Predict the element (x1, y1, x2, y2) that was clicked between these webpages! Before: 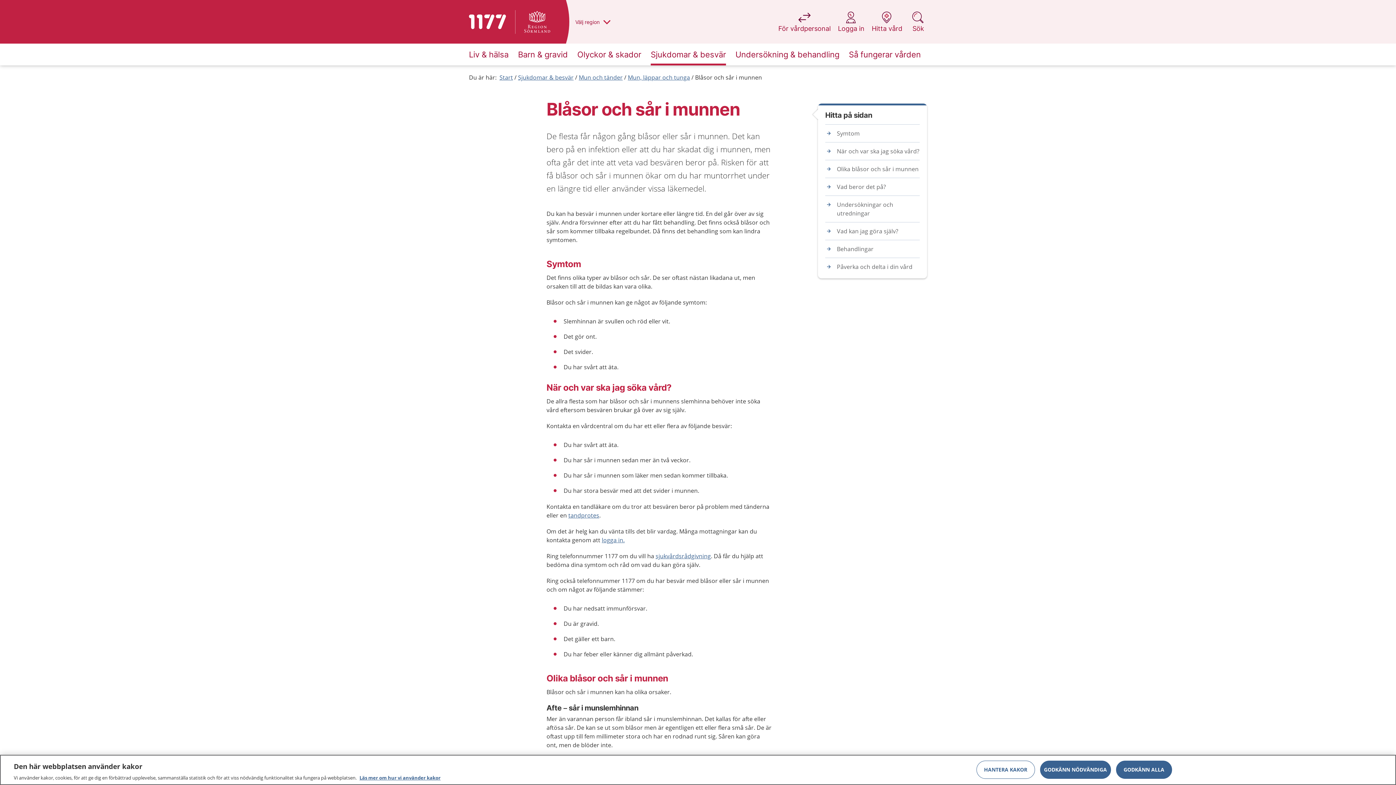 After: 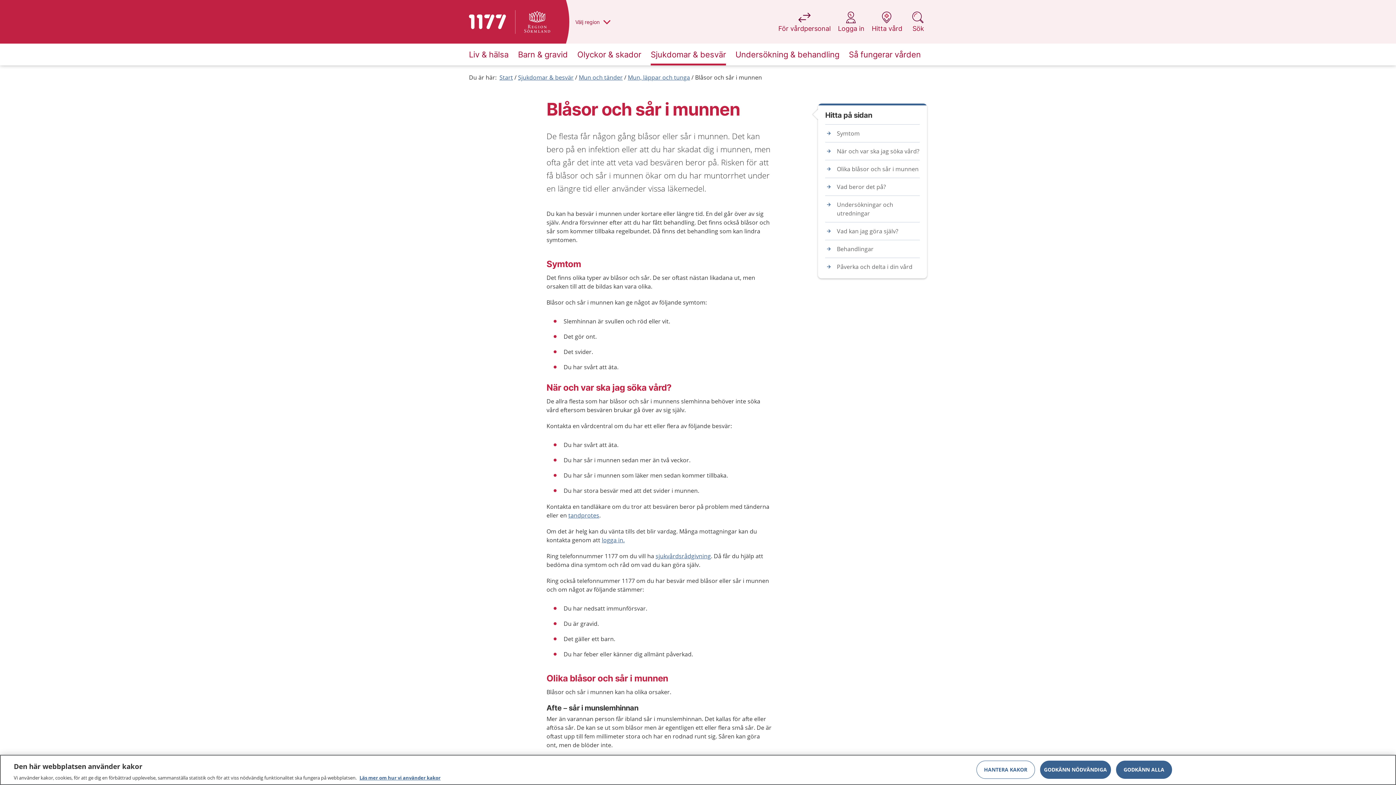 Action: label: Blåsor och sår i munnen bbox: (695, 73, 762, 81)